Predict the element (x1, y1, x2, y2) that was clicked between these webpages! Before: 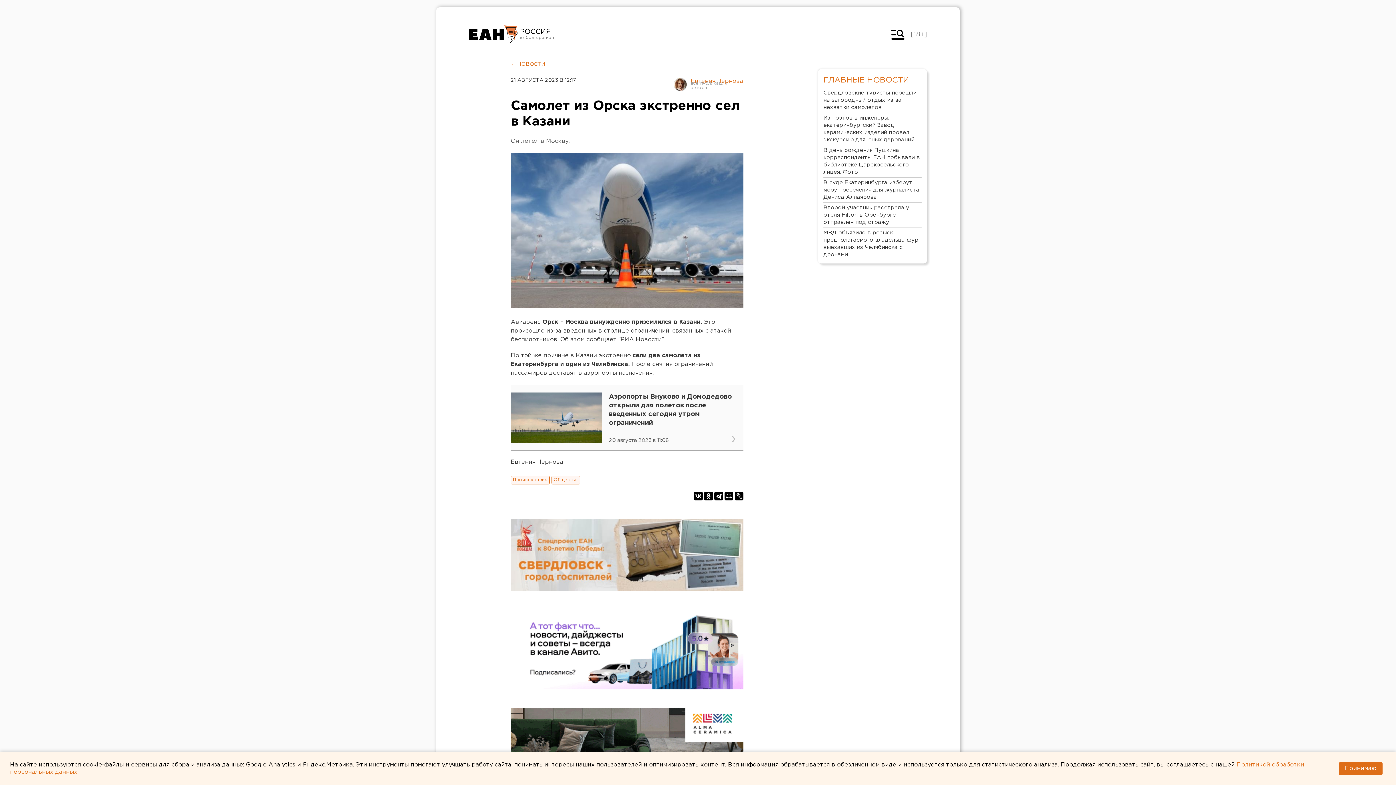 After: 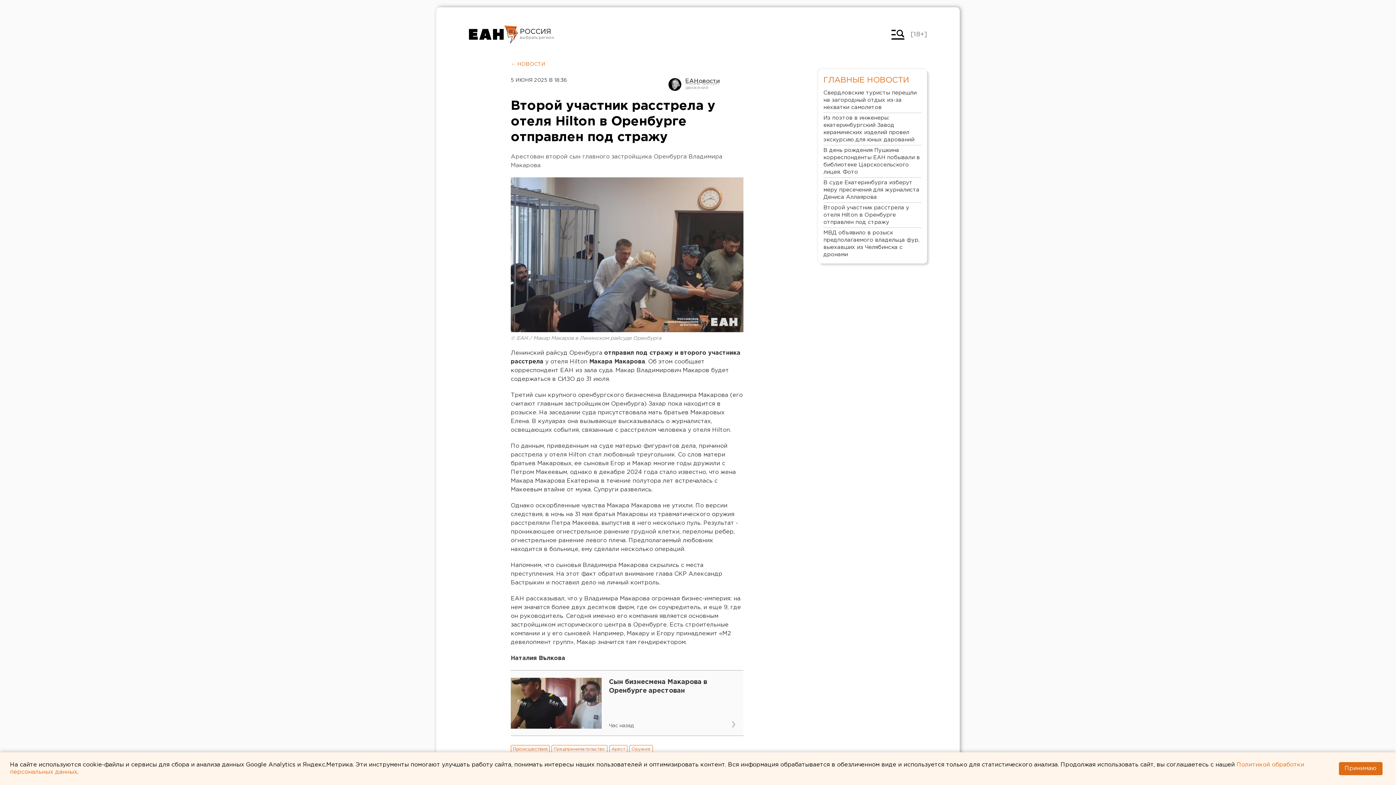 Action: label: Второй участник расстрела у отеля Hilton в Оренбурге отправлен под стражу bbox: (823, 202, 921, 228)